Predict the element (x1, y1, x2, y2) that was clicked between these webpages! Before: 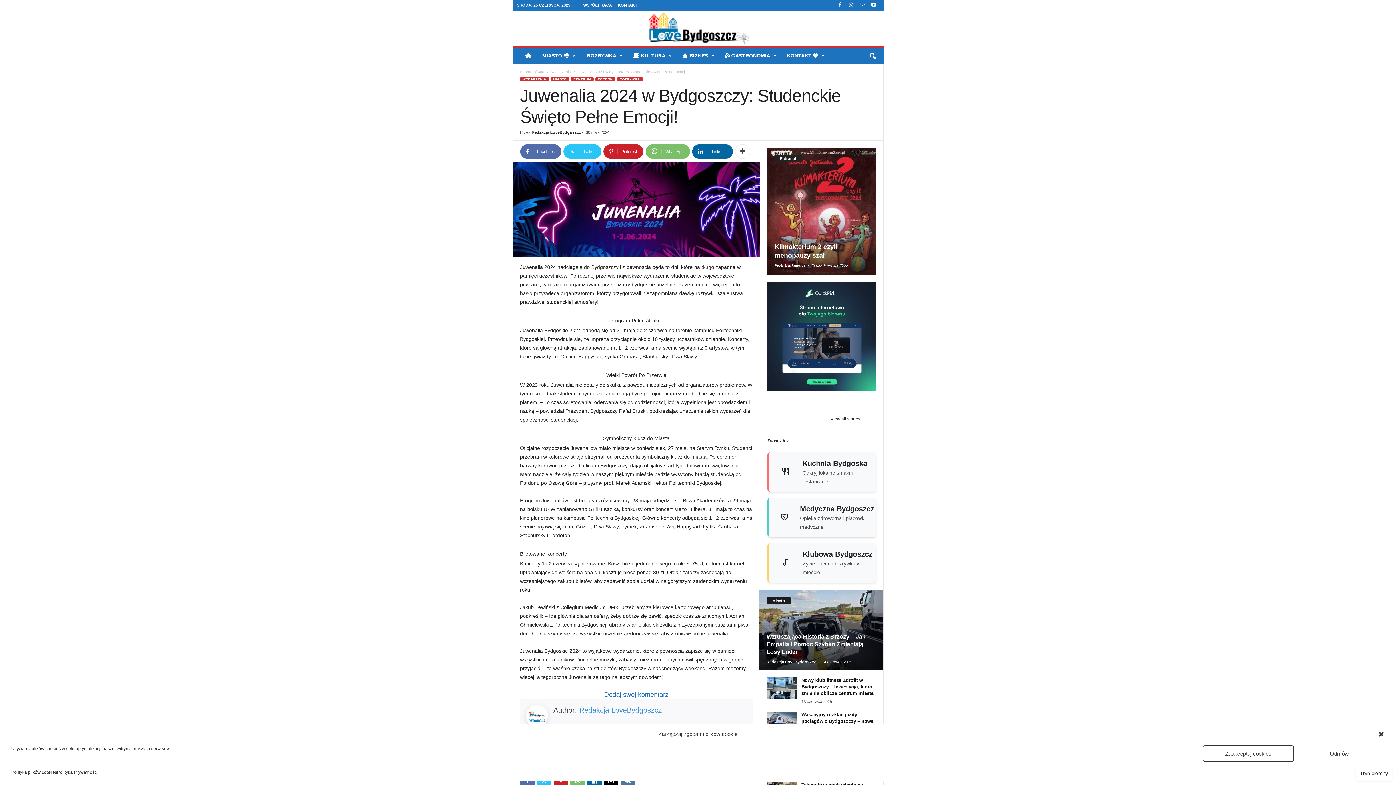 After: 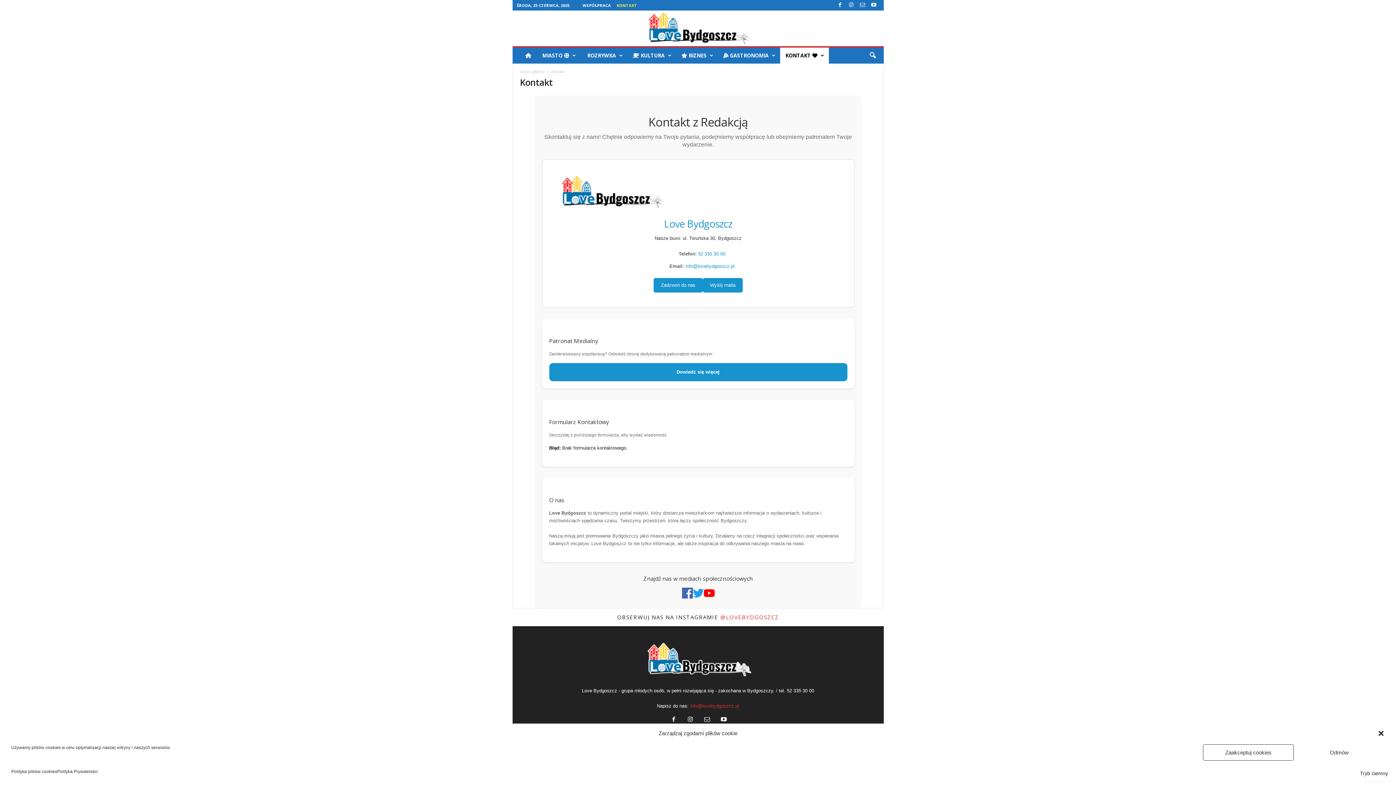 Action: bbox: (618, 2, 637, 7) label: KONTAKT